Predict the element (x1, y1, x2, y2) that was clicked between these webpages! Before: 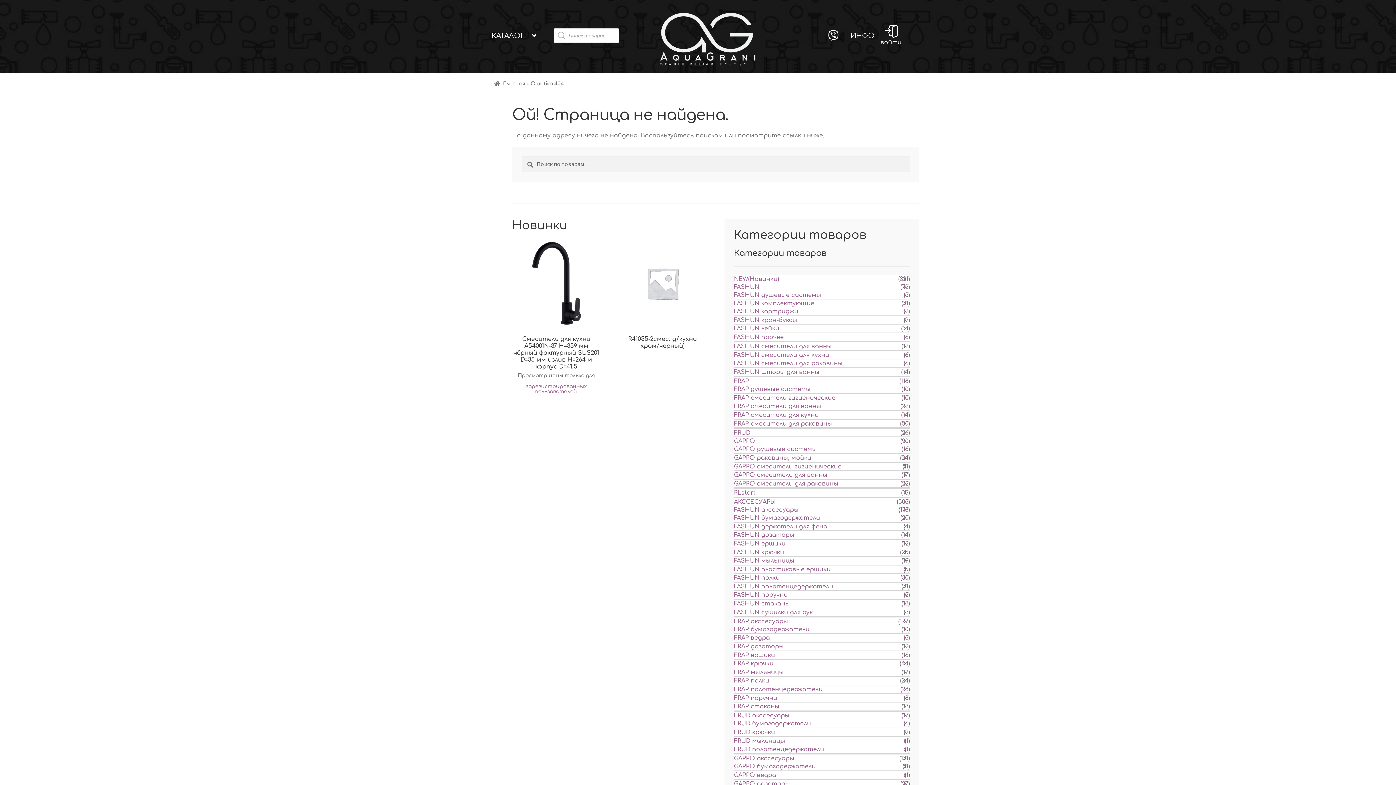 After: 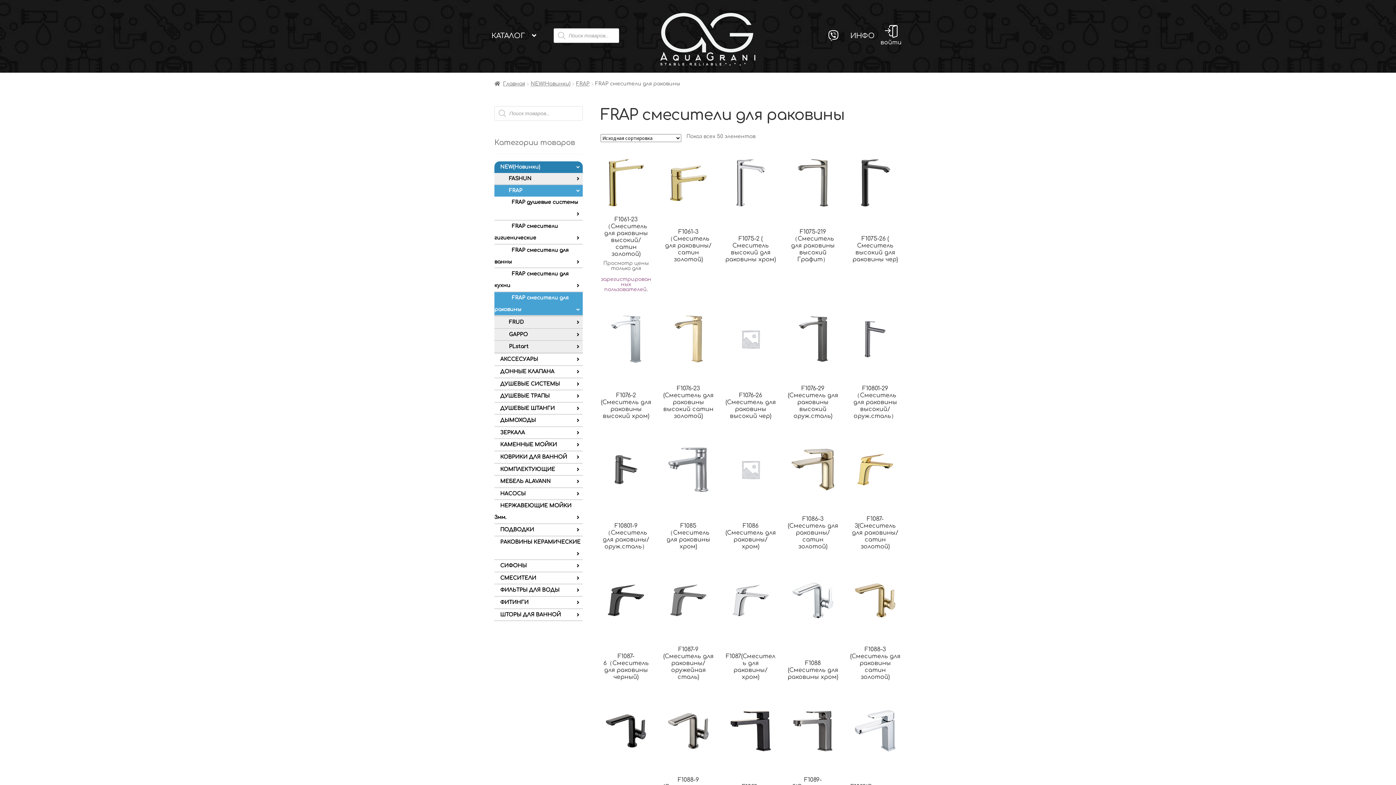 Action: bbox: (734, 420, 832, 427) label: FRAP смесители для раковины